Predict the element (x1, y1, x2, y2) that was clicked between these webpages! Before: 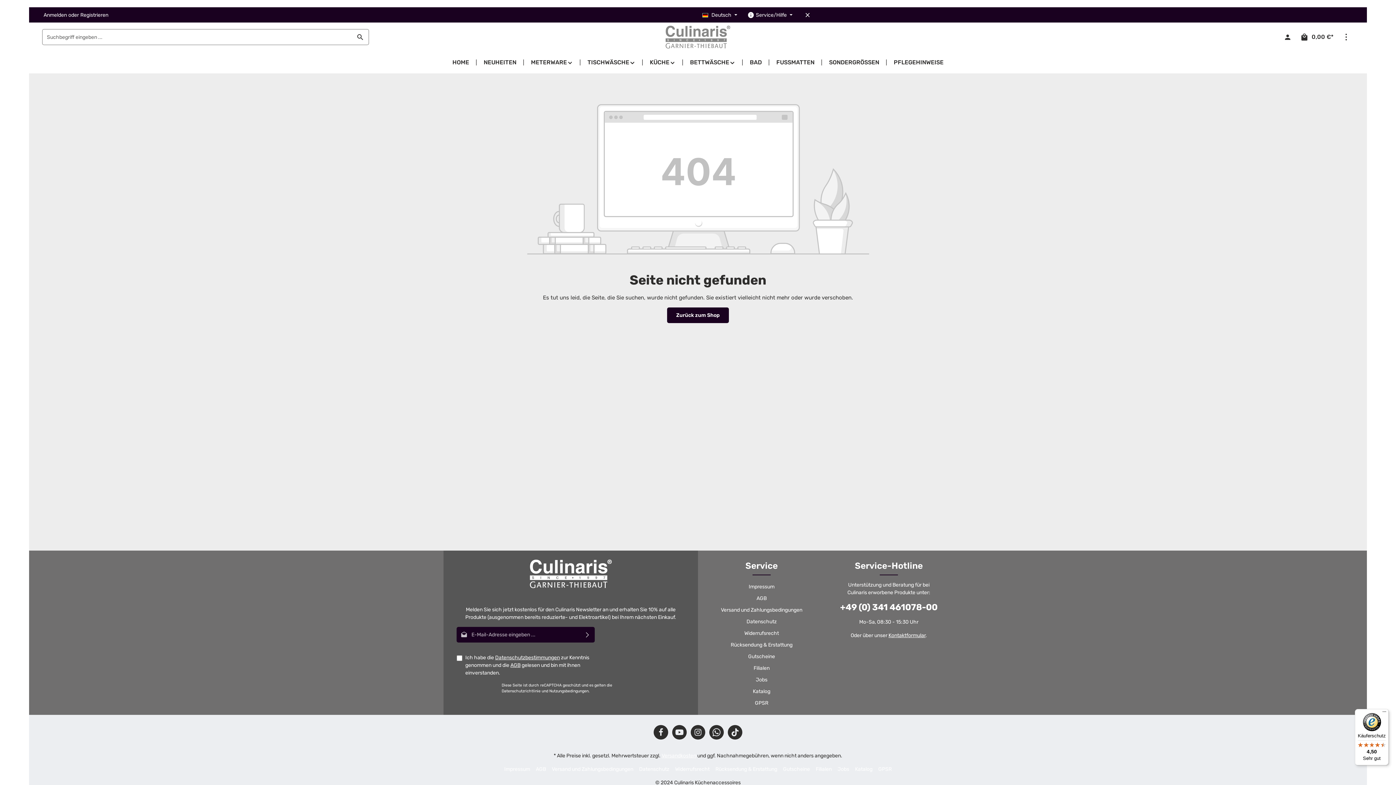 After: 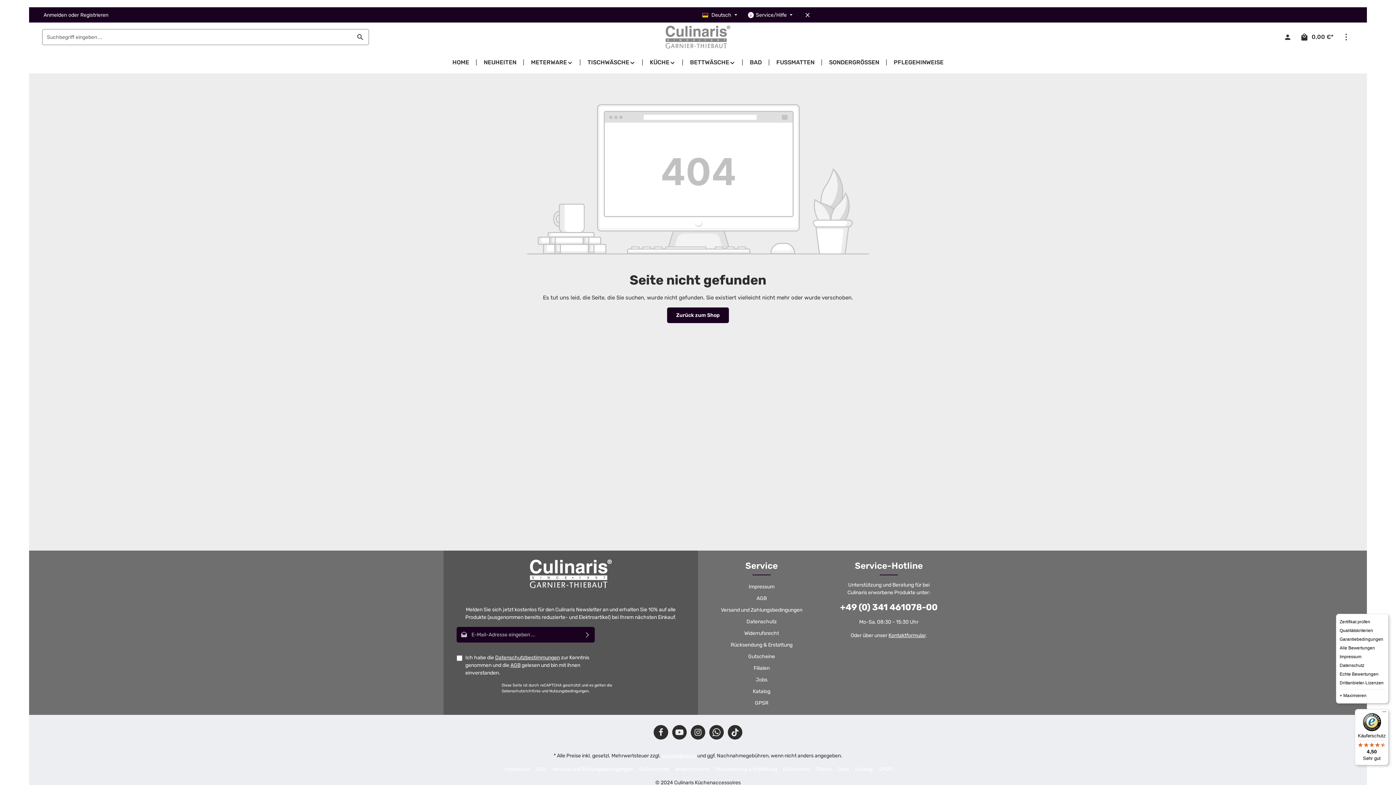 Action: label: Menü bbox: (1380, 709, 1389, 718)